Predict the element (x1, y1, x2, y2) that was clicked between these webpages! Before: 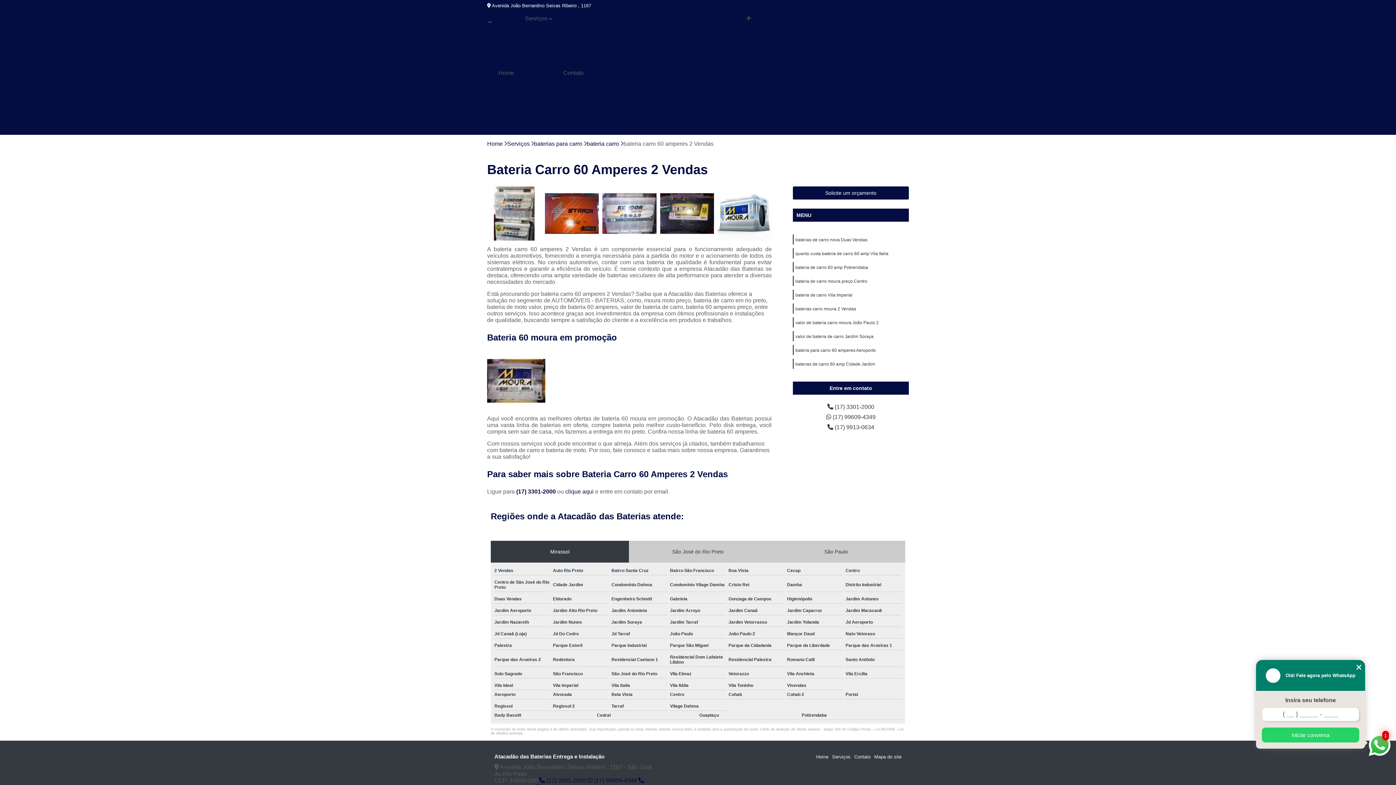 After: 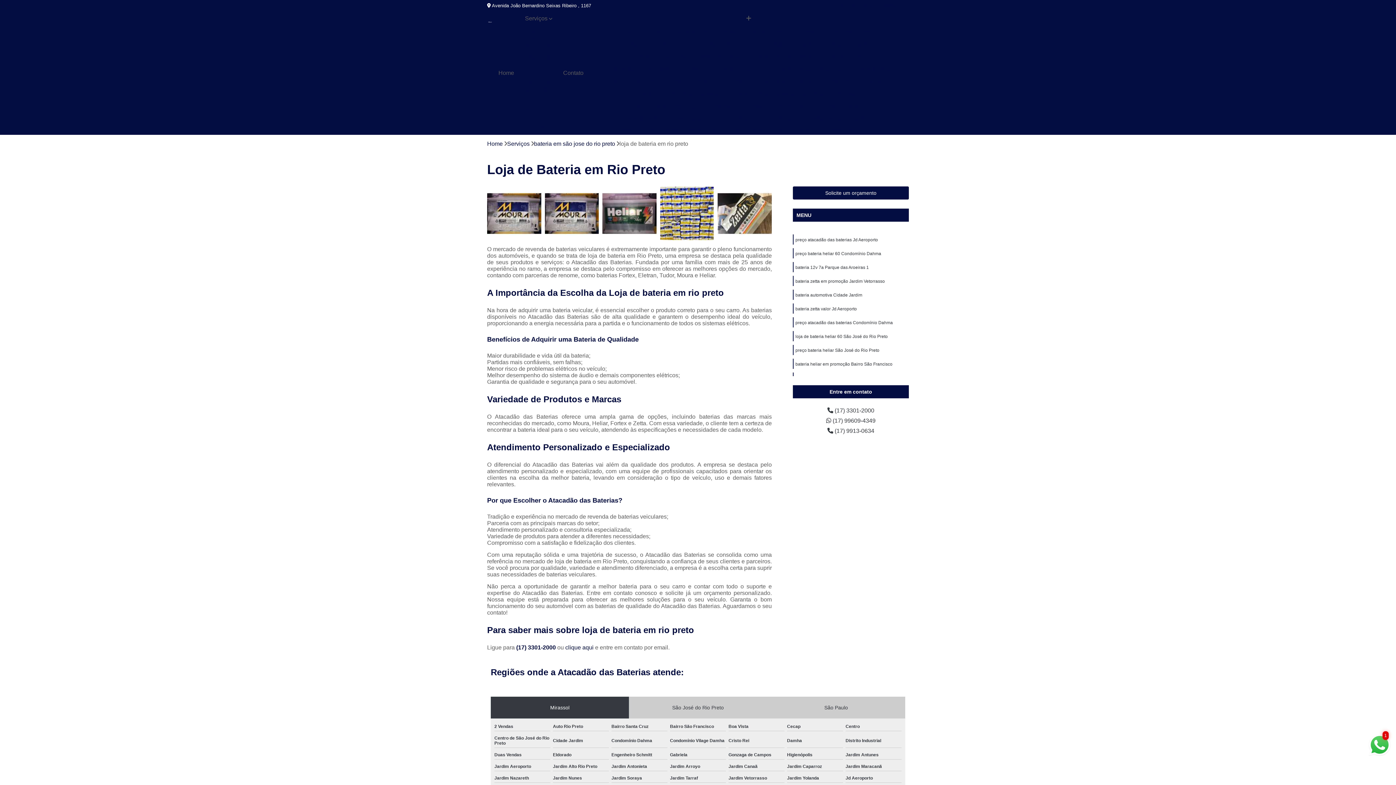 Action: label: Loja de Bateria em Rio Preto bbox: (603, 62, 686, 75)